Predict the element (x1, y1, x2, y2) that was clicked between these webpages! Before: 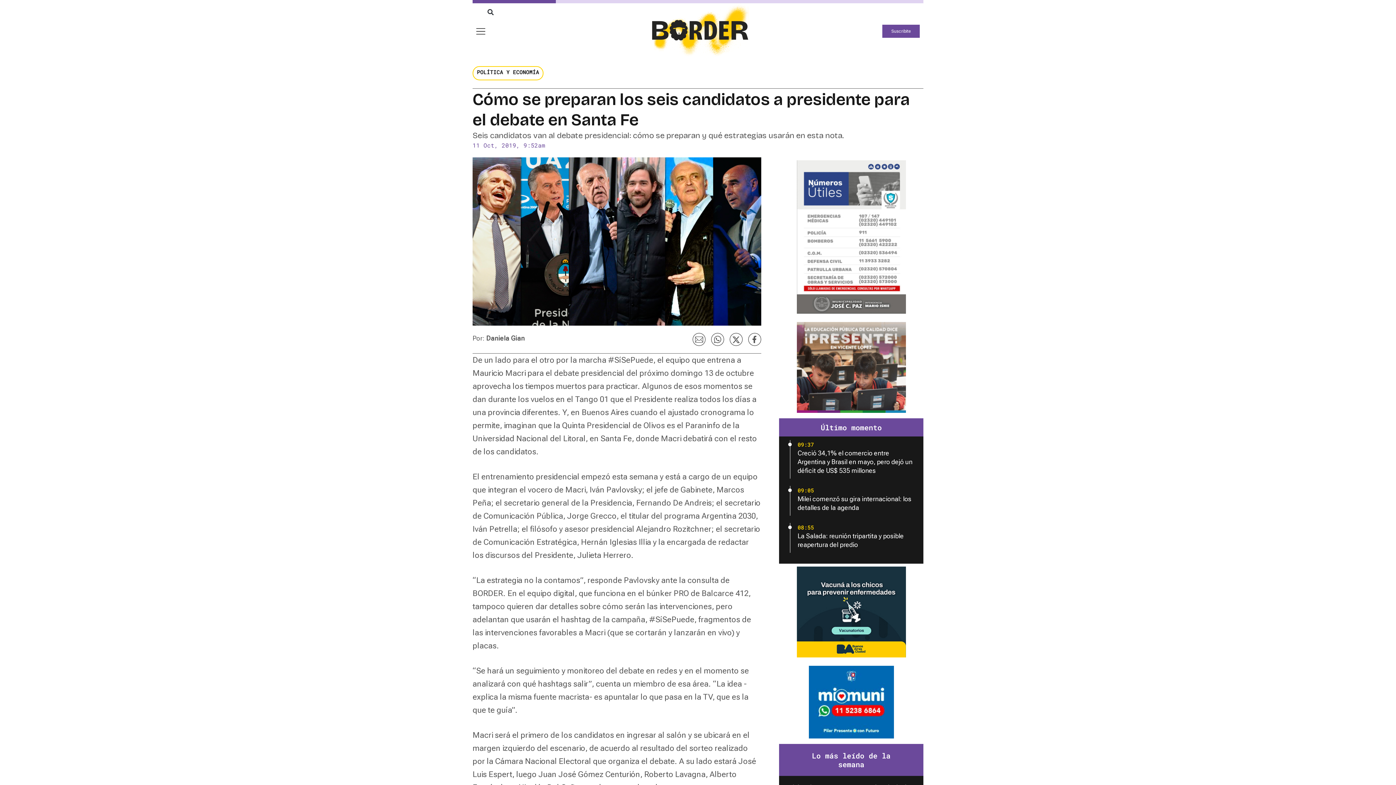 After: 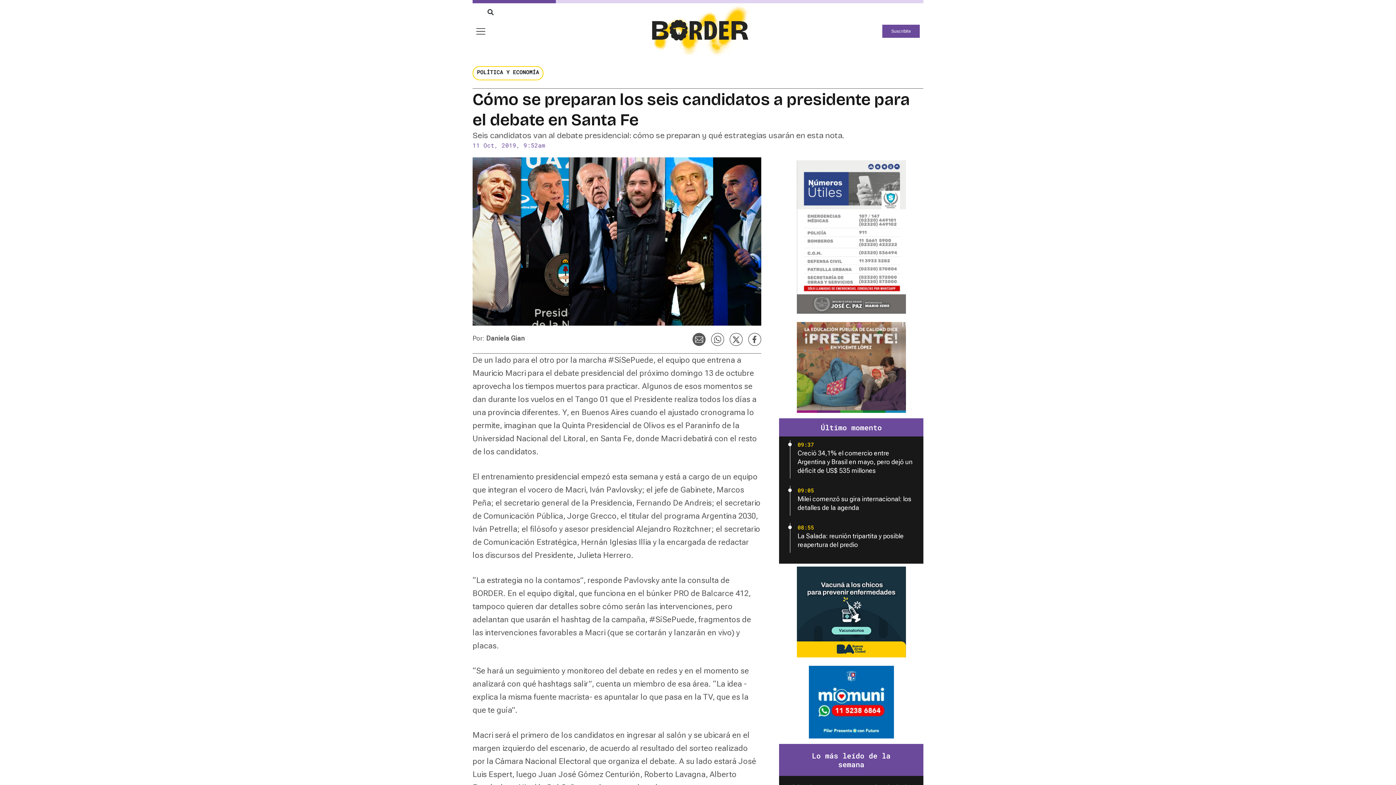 Action: bbox: (692, 333, 705, 346) label: Compartir en email